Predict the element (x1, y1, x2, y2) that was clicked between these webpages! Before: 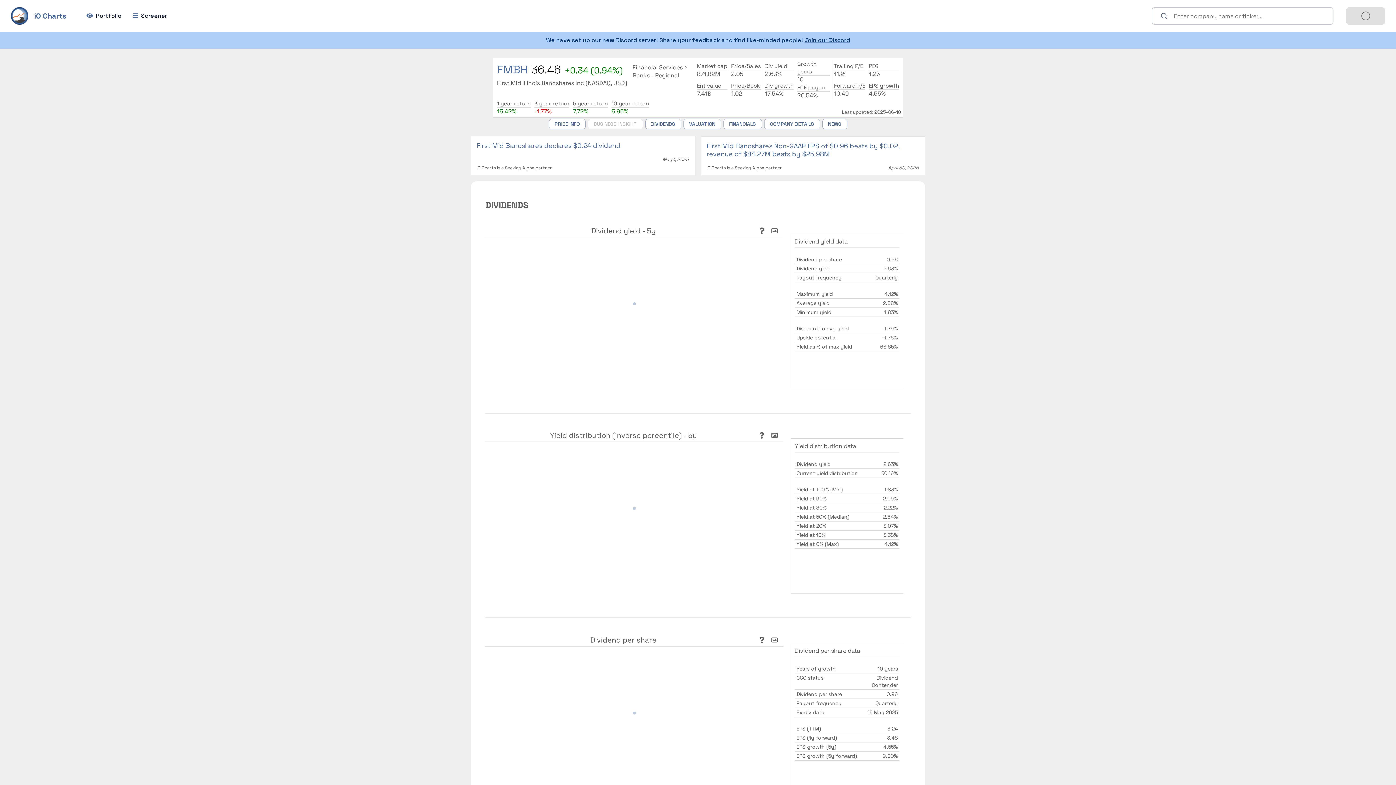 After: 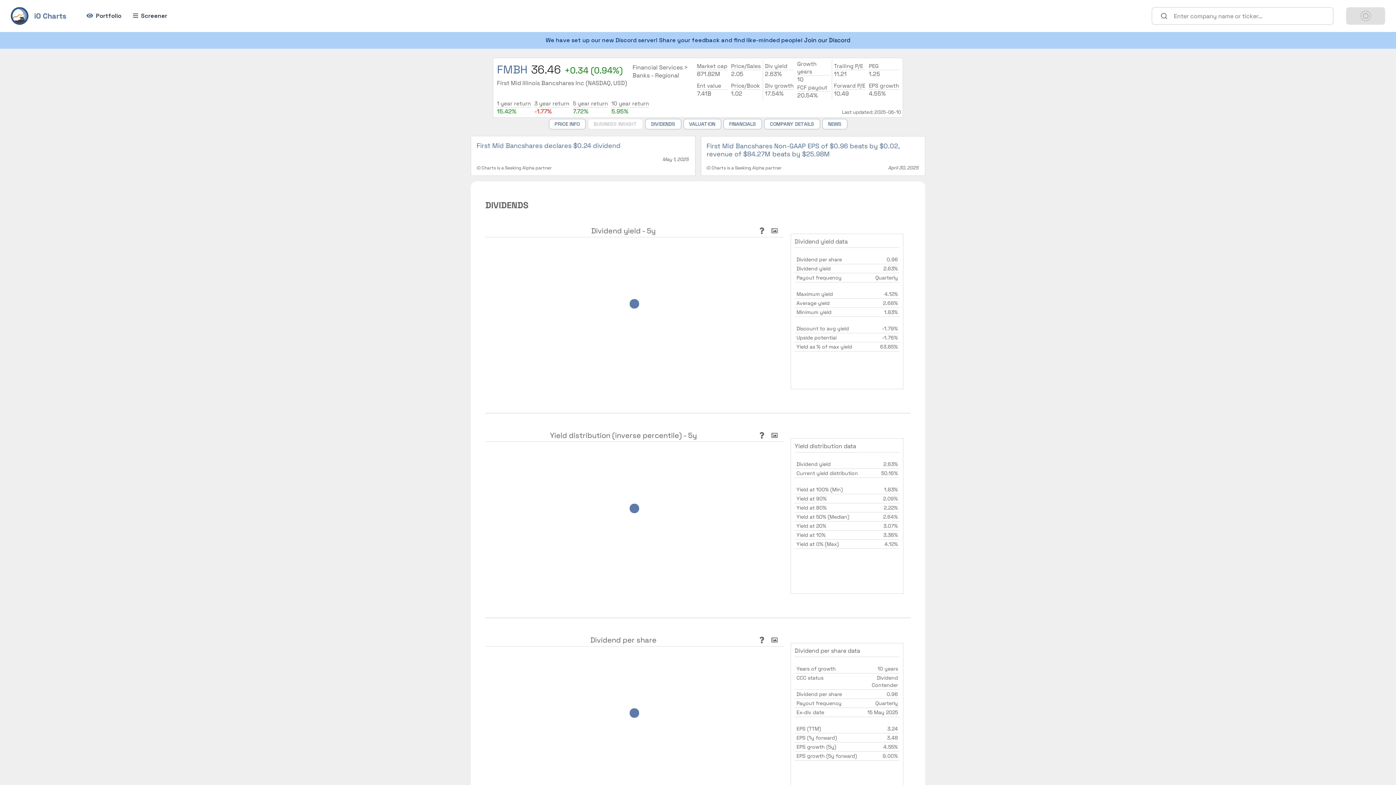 Action: bbox: (804, 36, 850, 44) label: Join our Discord